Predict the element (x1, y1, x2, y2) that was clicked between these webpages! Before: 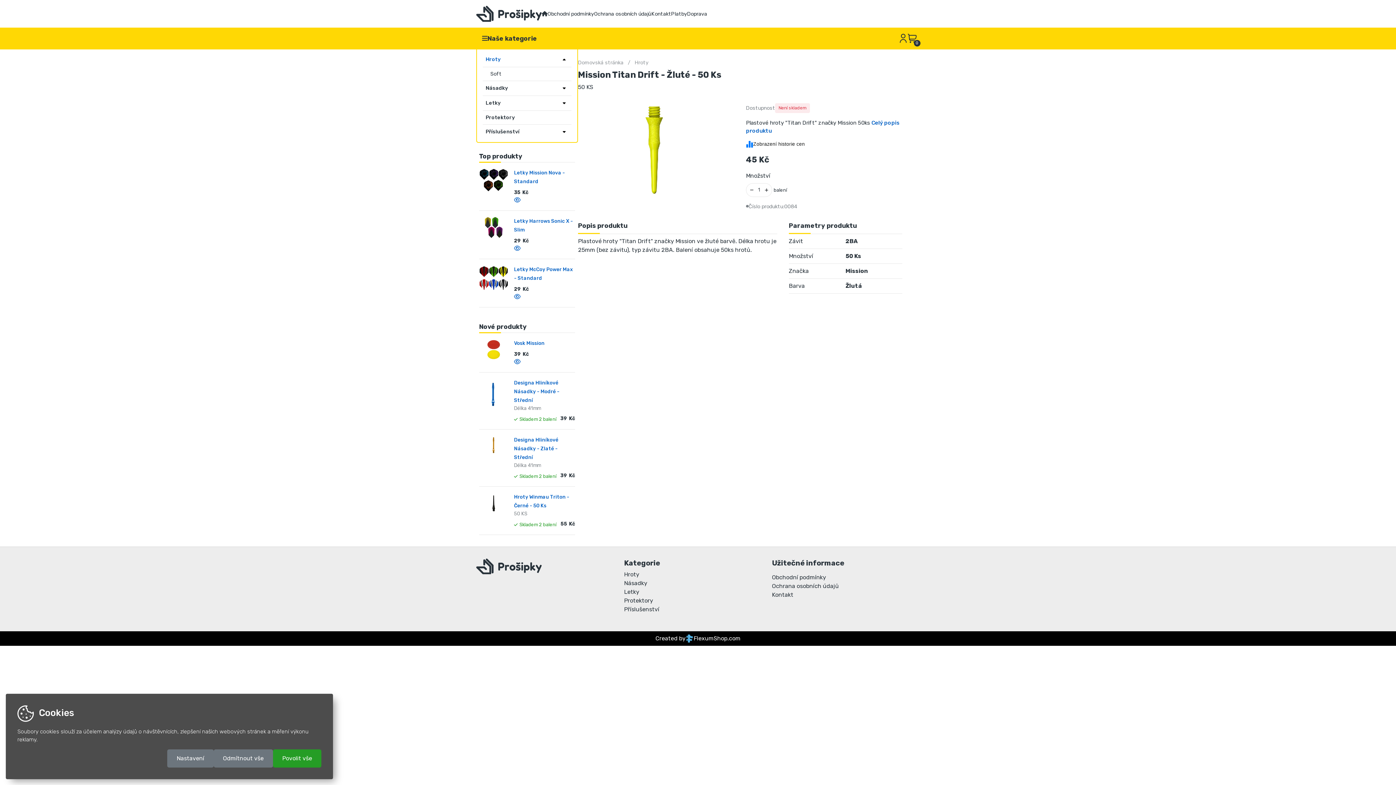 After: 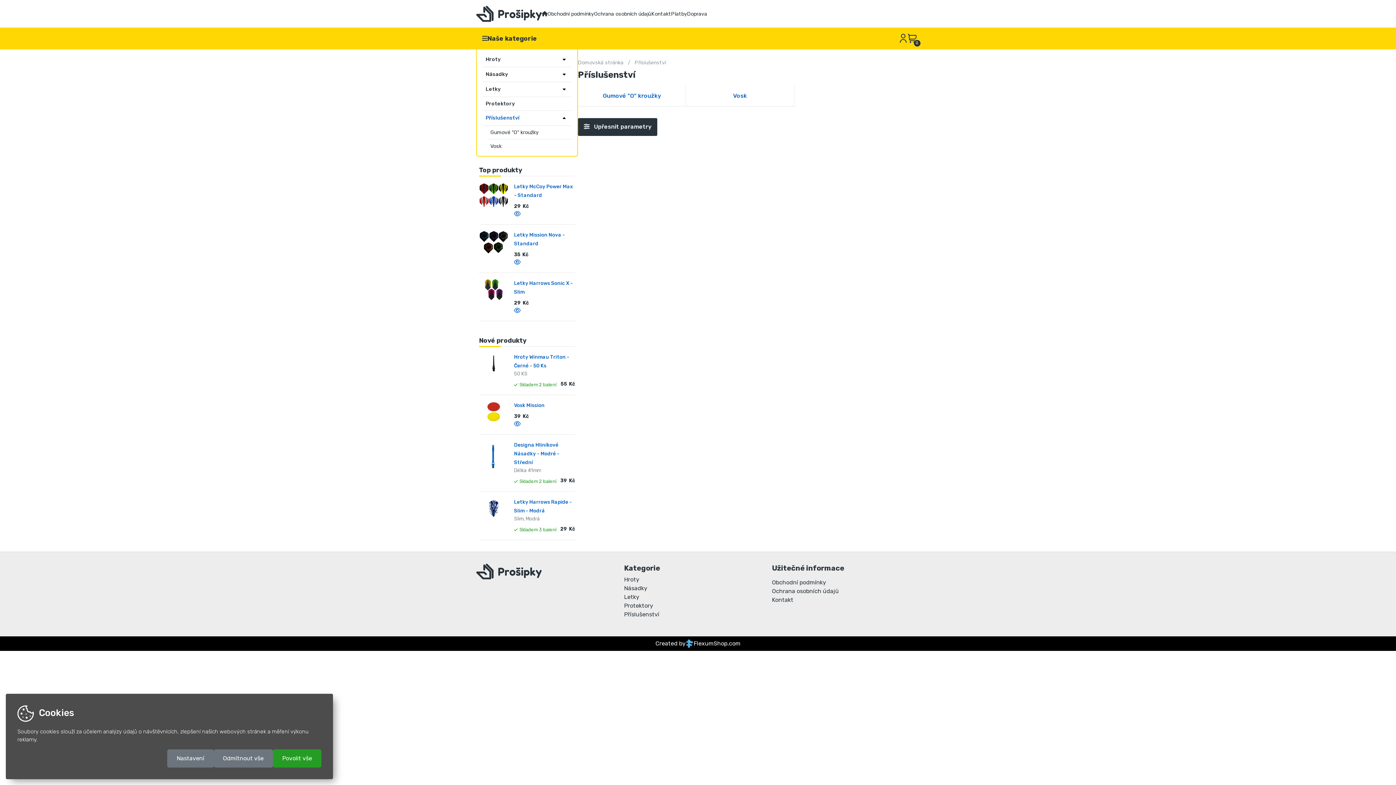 Action: bbox: (482, 125, 557, 138) label: Příslušenství